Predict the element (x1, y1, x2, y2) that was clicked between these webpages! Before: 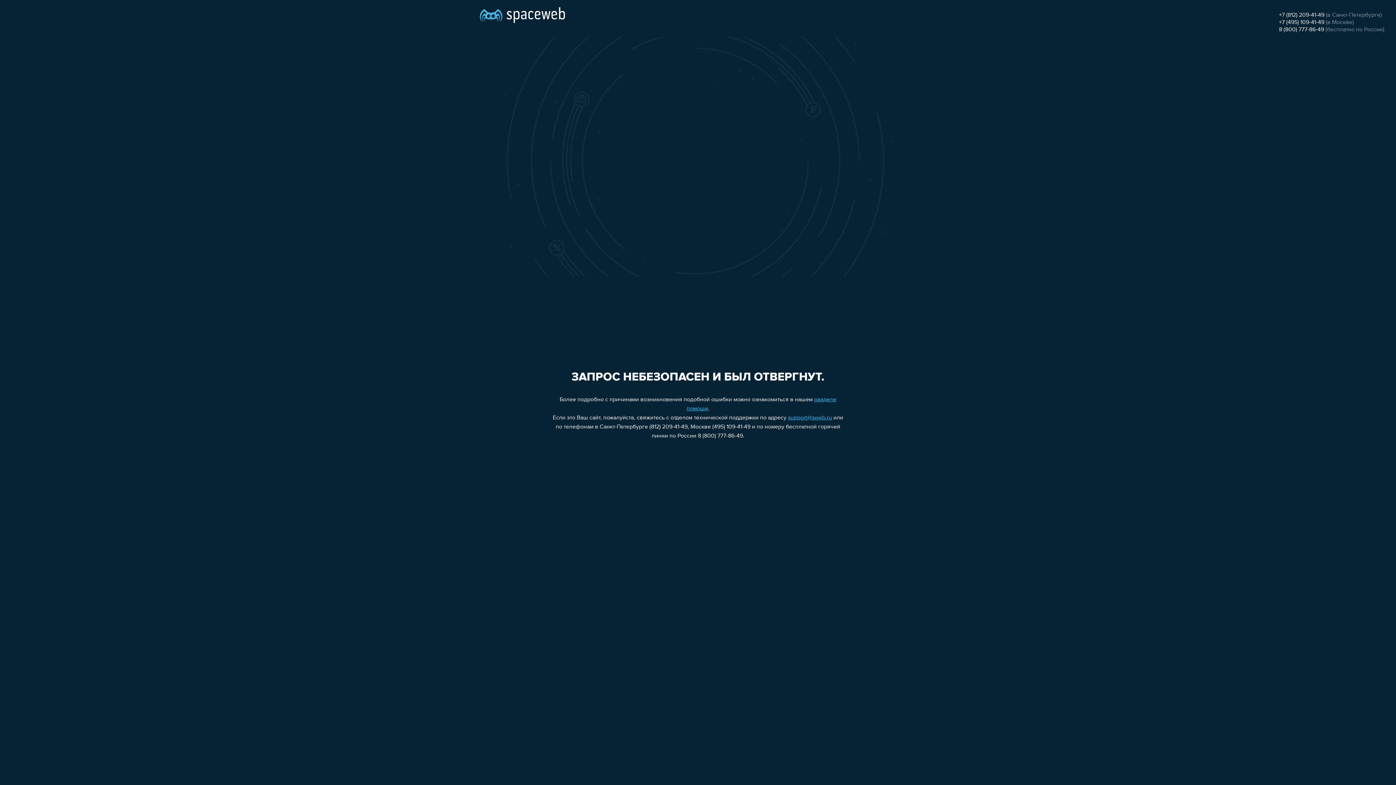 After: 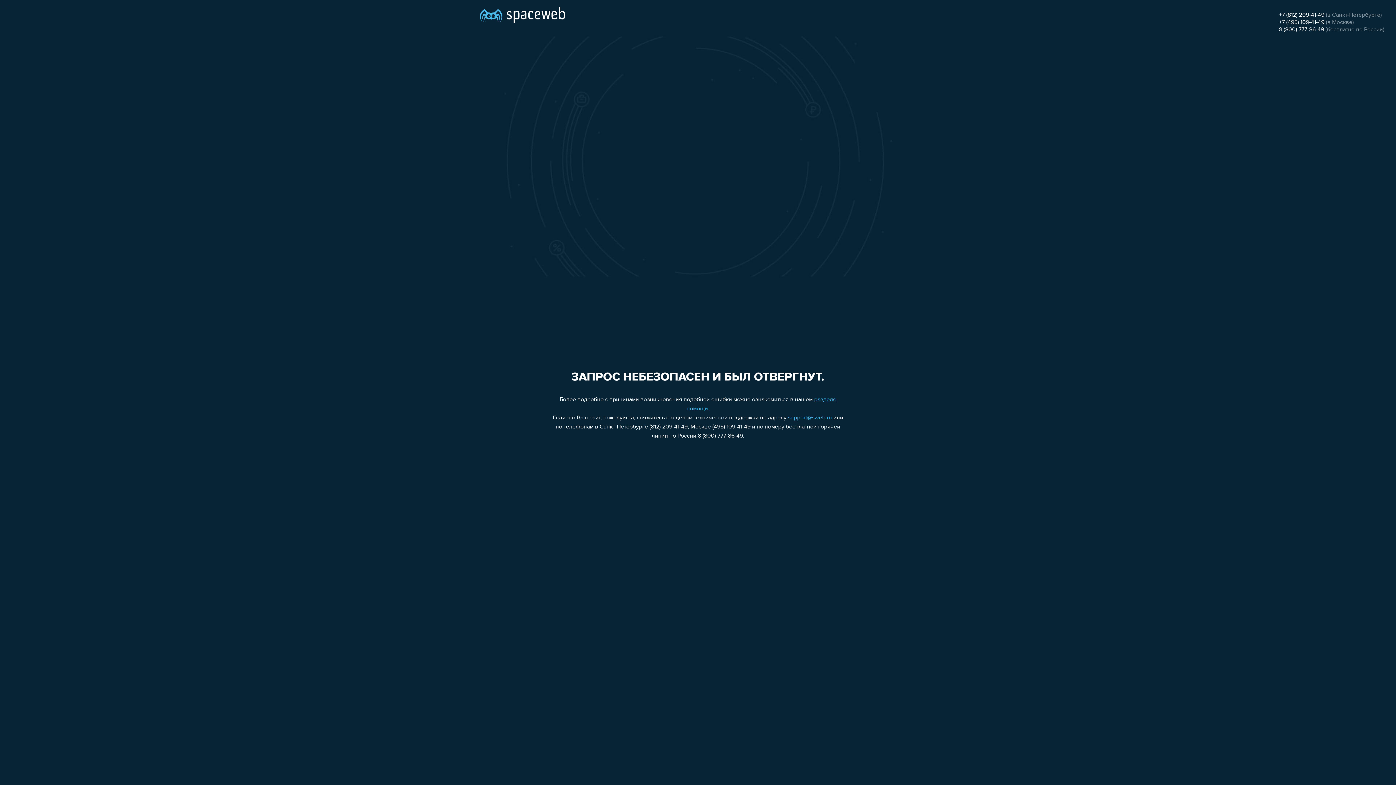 Action: bbox: (1279, 19, 1324, 25) label: +7 (495) 109-41-49